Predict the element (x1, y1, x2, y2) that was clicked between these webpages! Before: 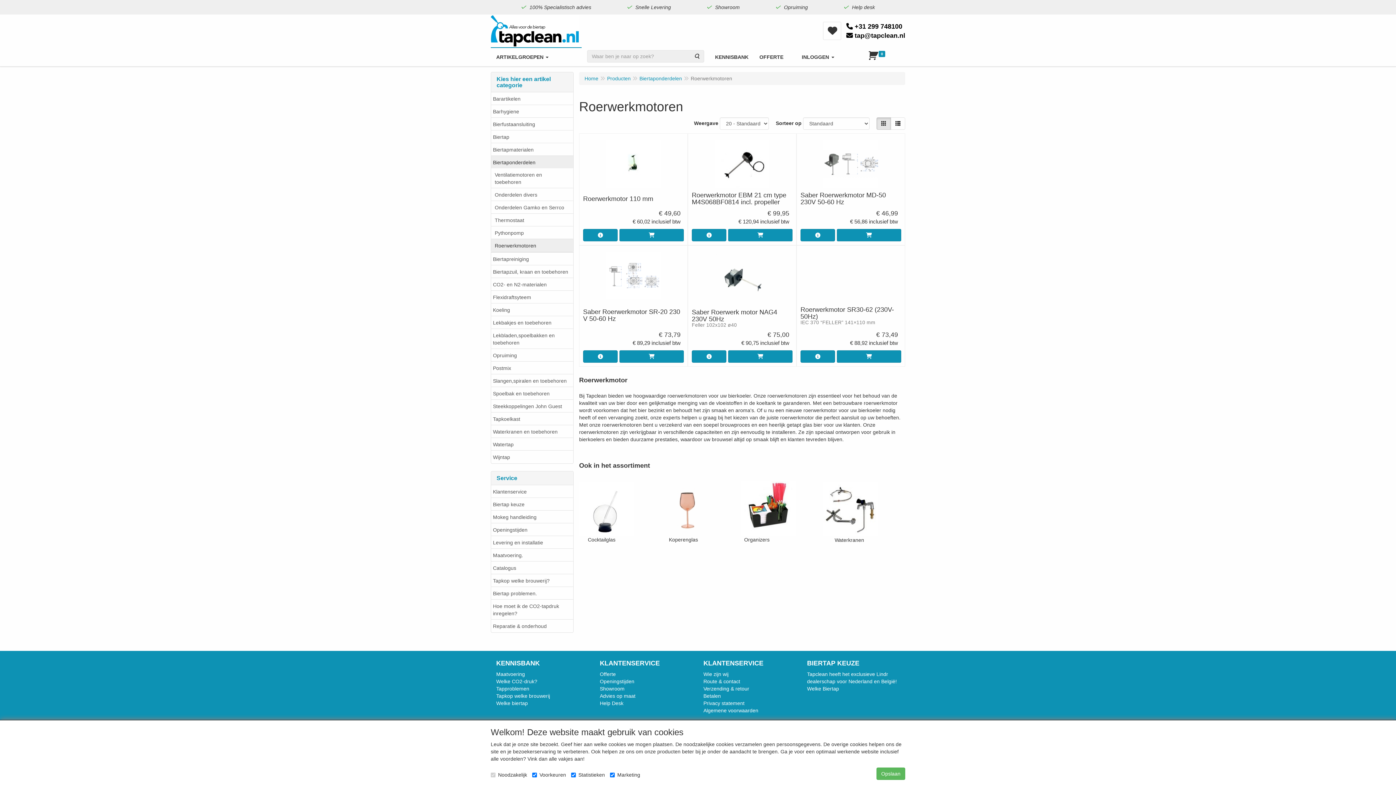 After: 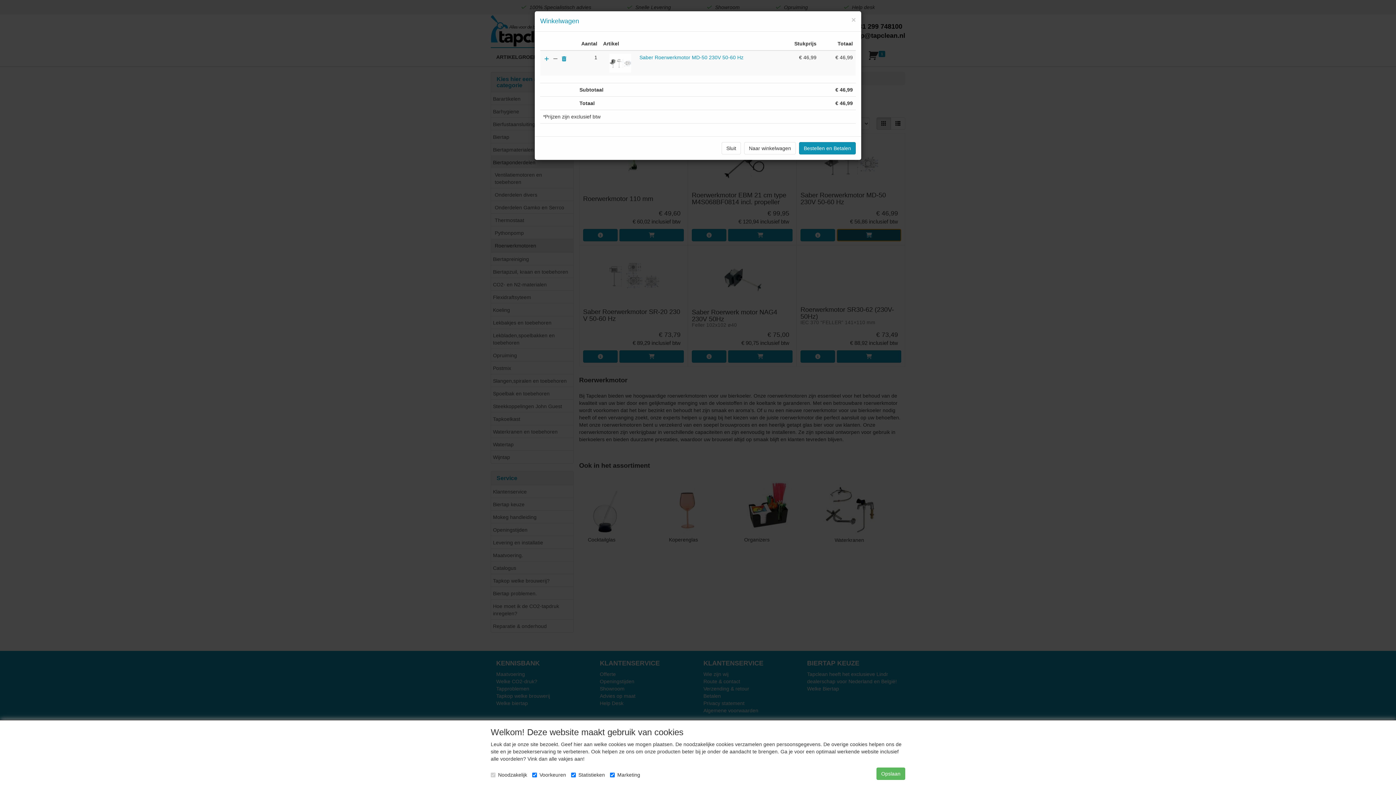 Action: bbox: (837, 228, 901, 241)